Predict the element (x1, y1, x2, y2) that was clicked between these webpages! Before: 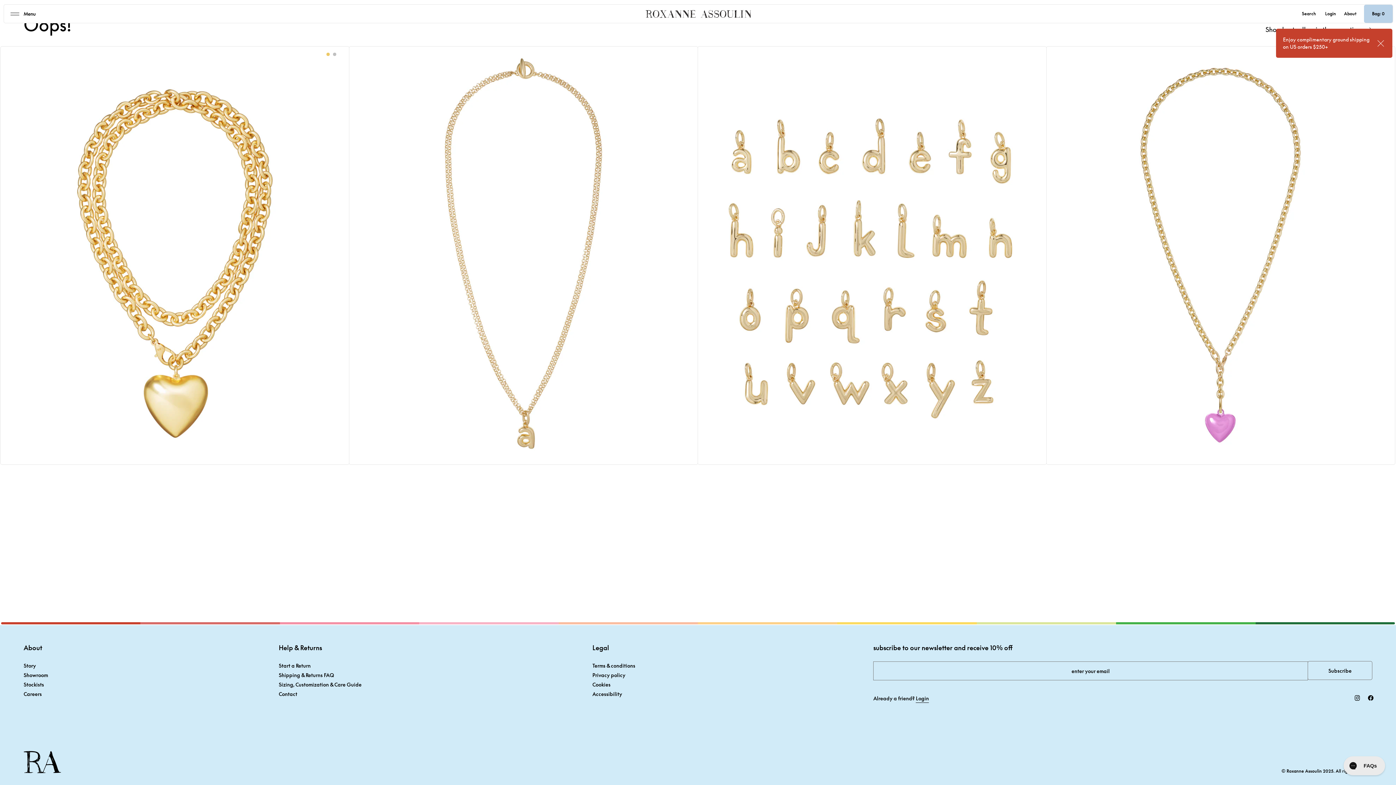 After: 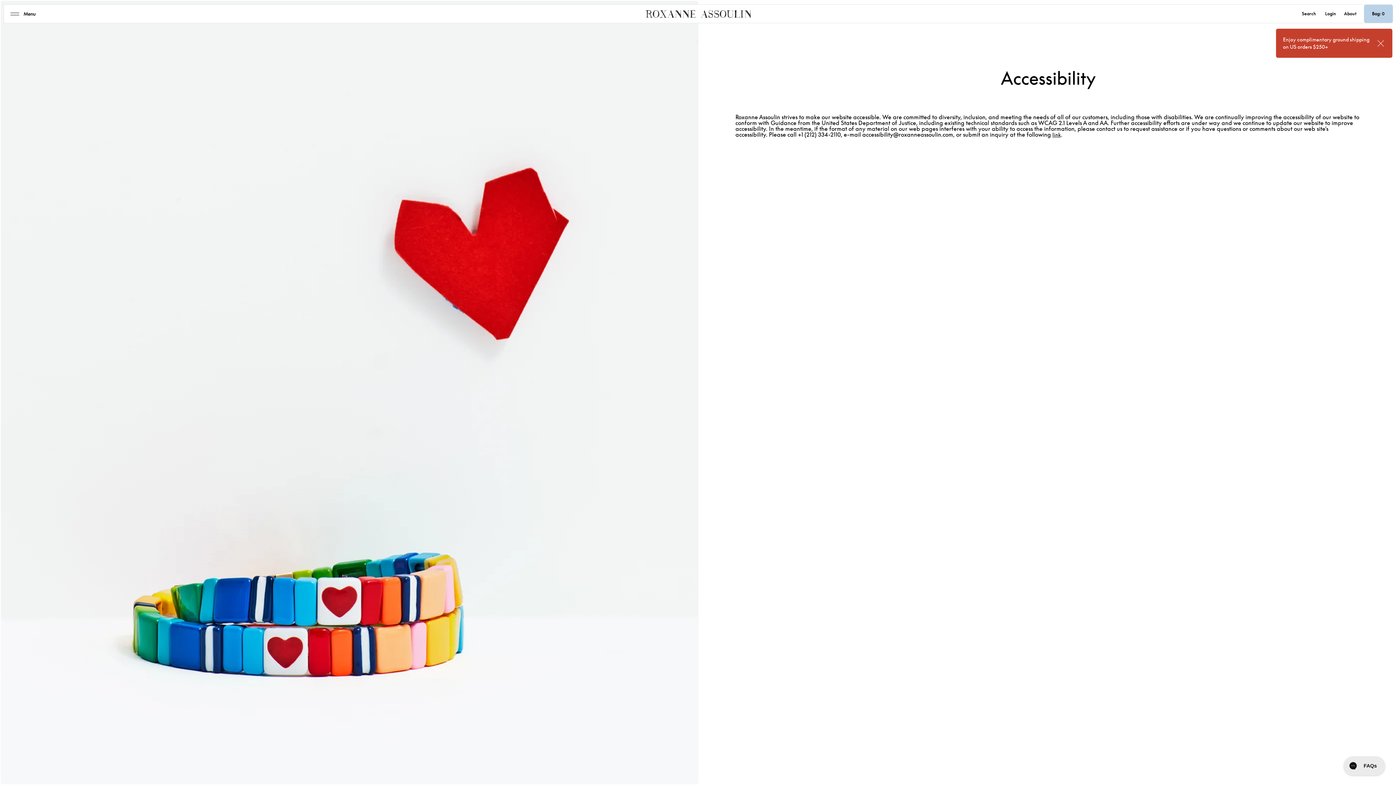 Action: label: Accessibility bbox: (592, 691, 622, 697)